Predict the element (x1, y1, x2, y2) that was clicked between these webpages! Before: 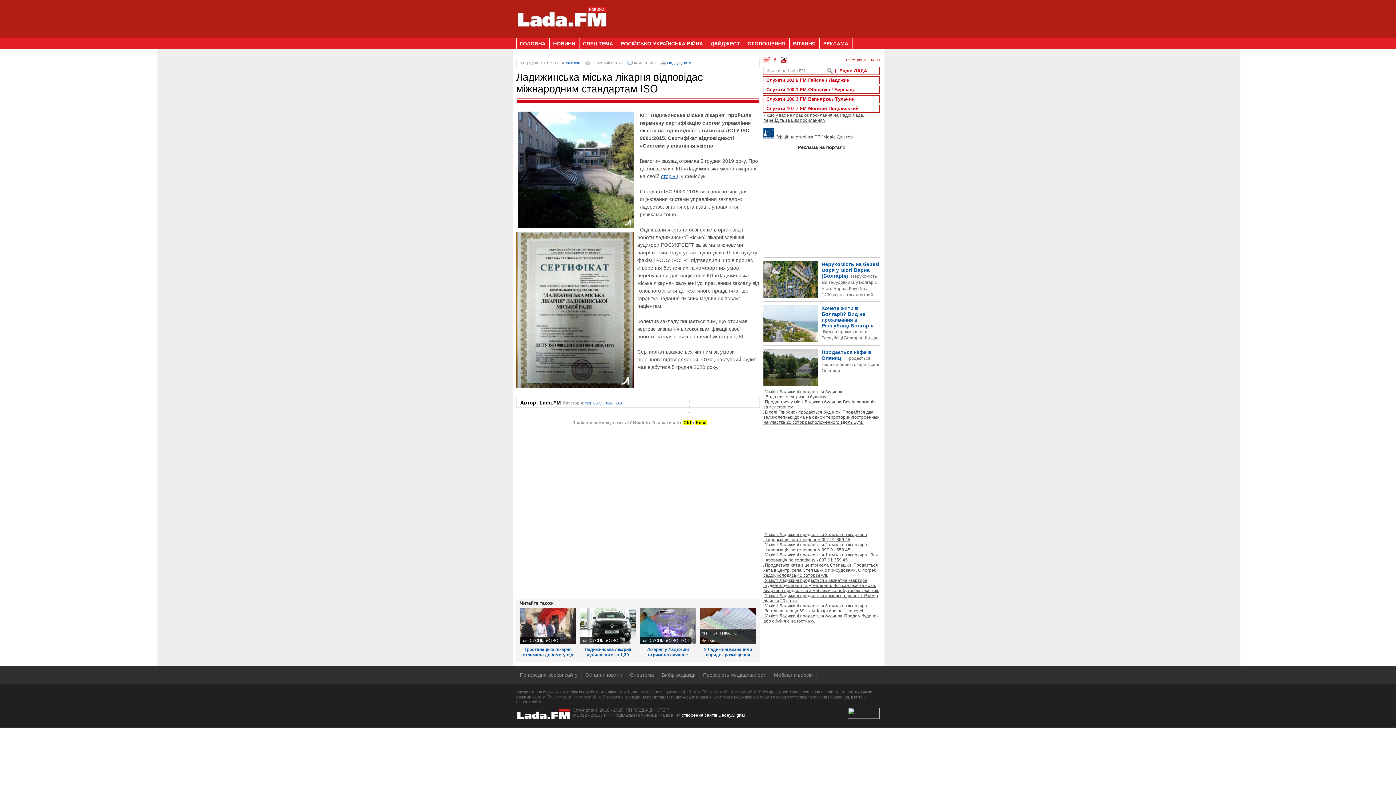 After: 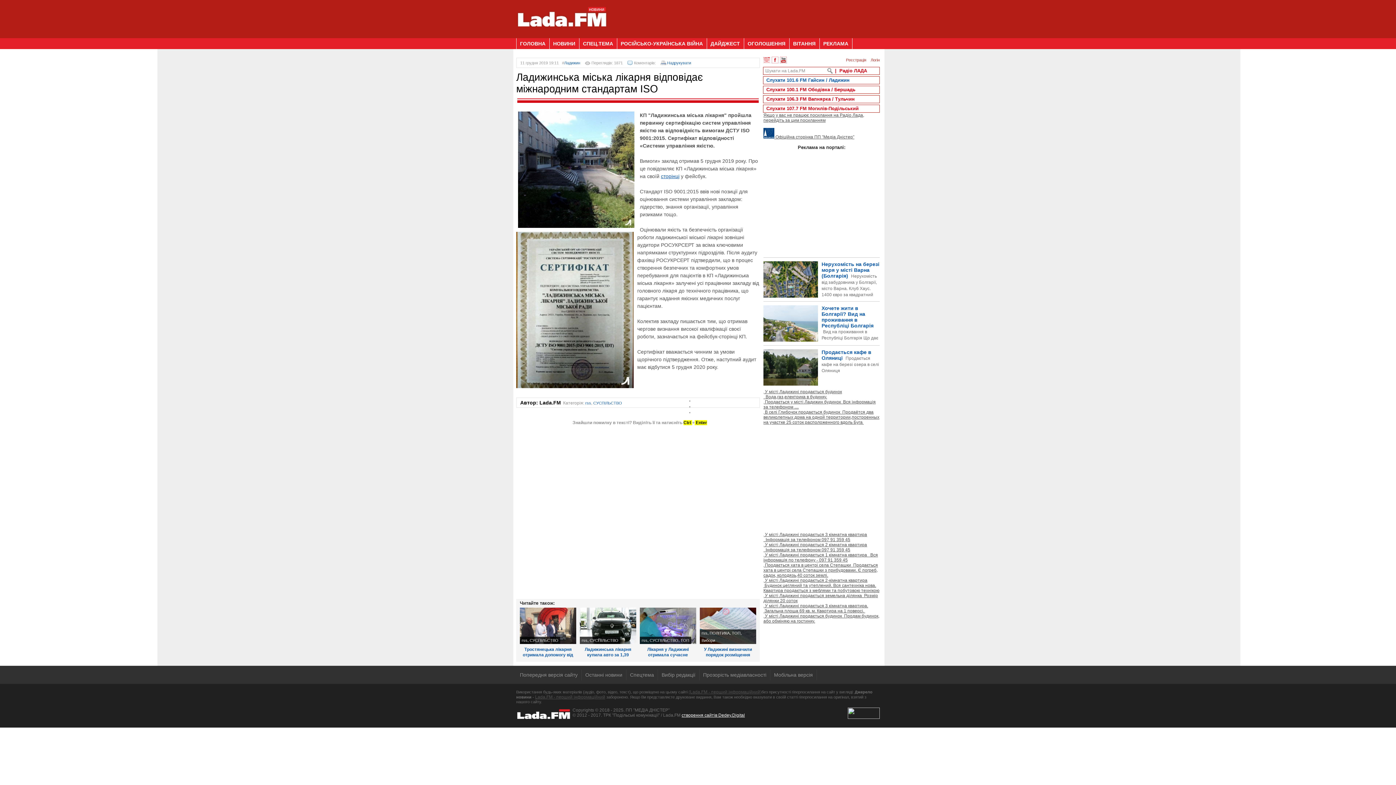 Action: label:   Слухати 101.6 FM Гайсин / Ладижин bbox: (763, 77, 849, 82)